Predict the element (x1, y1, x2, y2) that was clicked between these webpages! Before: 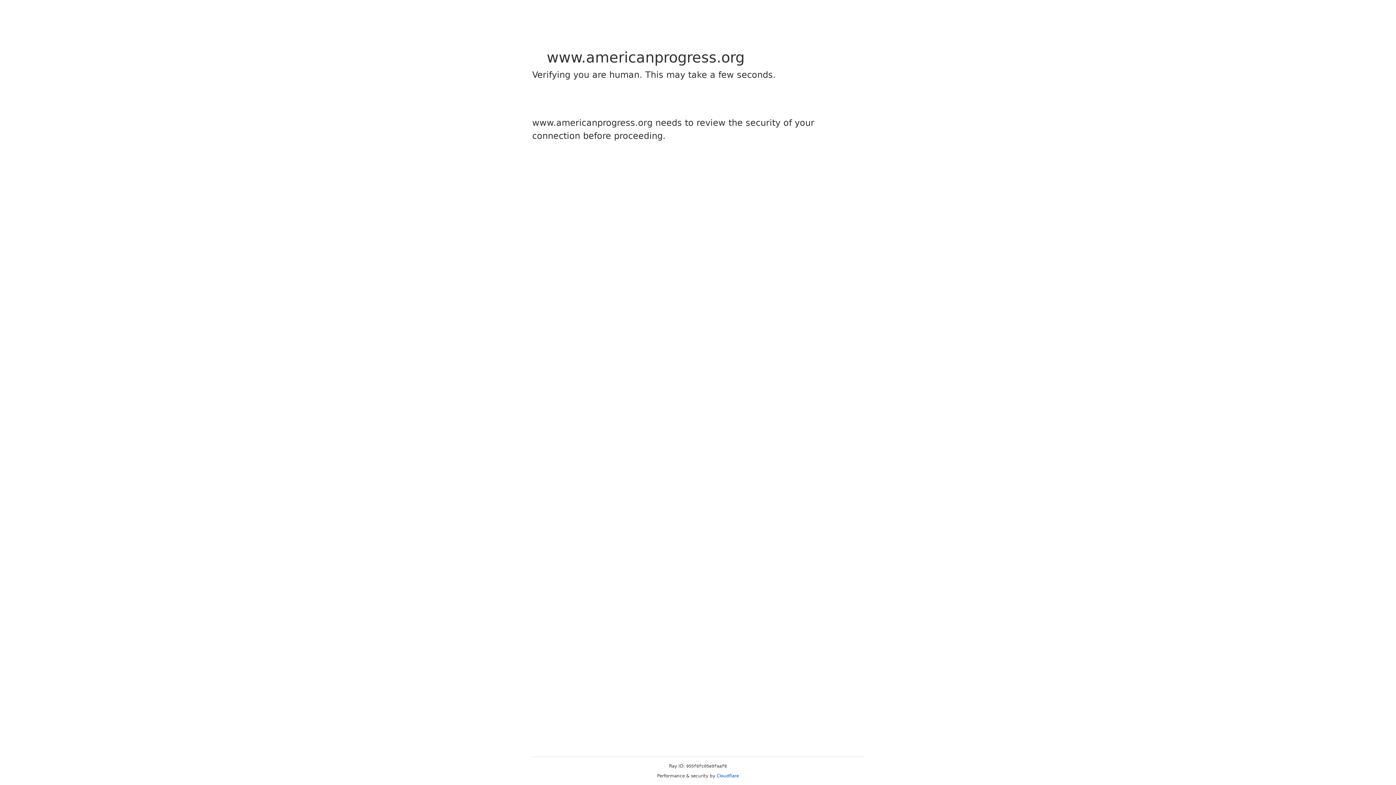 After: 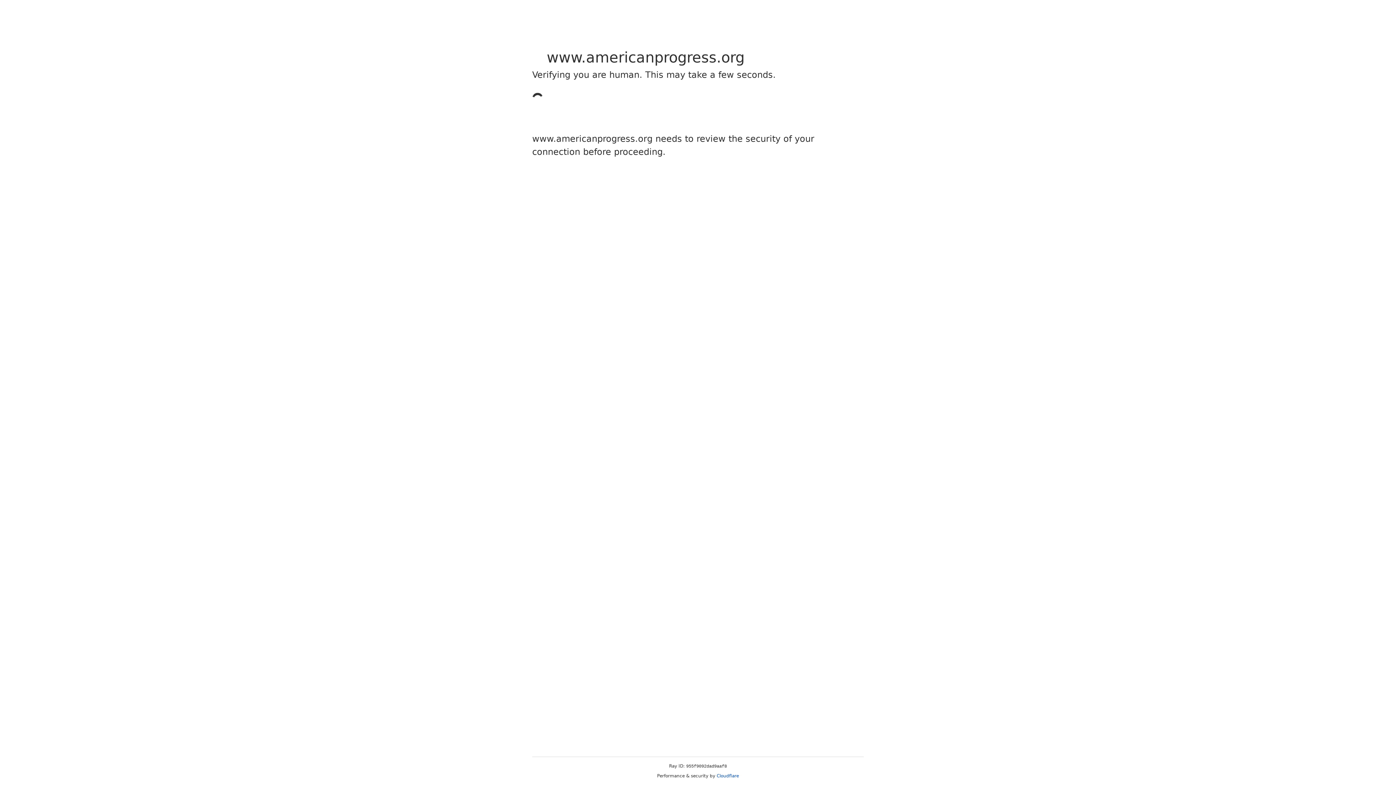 Action: label: Cloudflare bbox: (716, 773, 739, 778)